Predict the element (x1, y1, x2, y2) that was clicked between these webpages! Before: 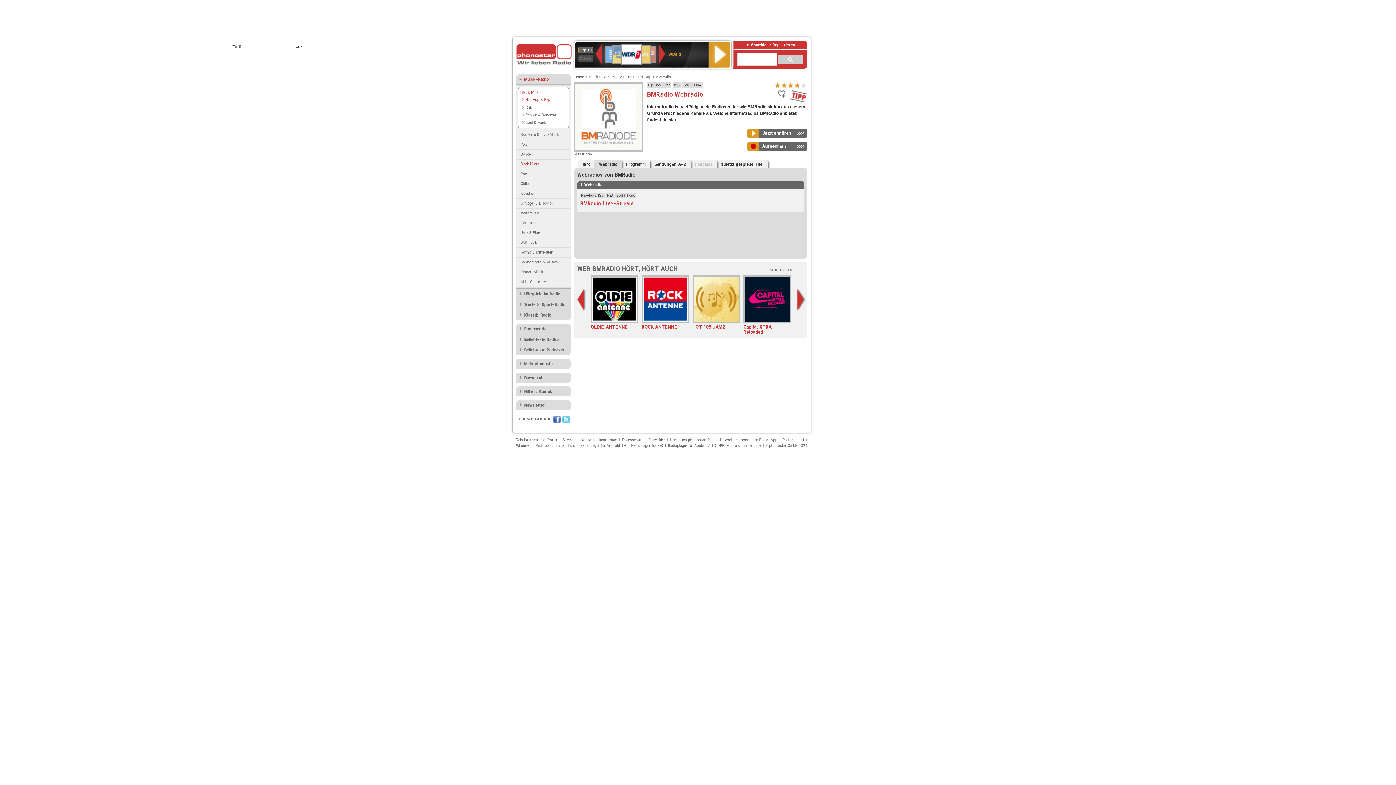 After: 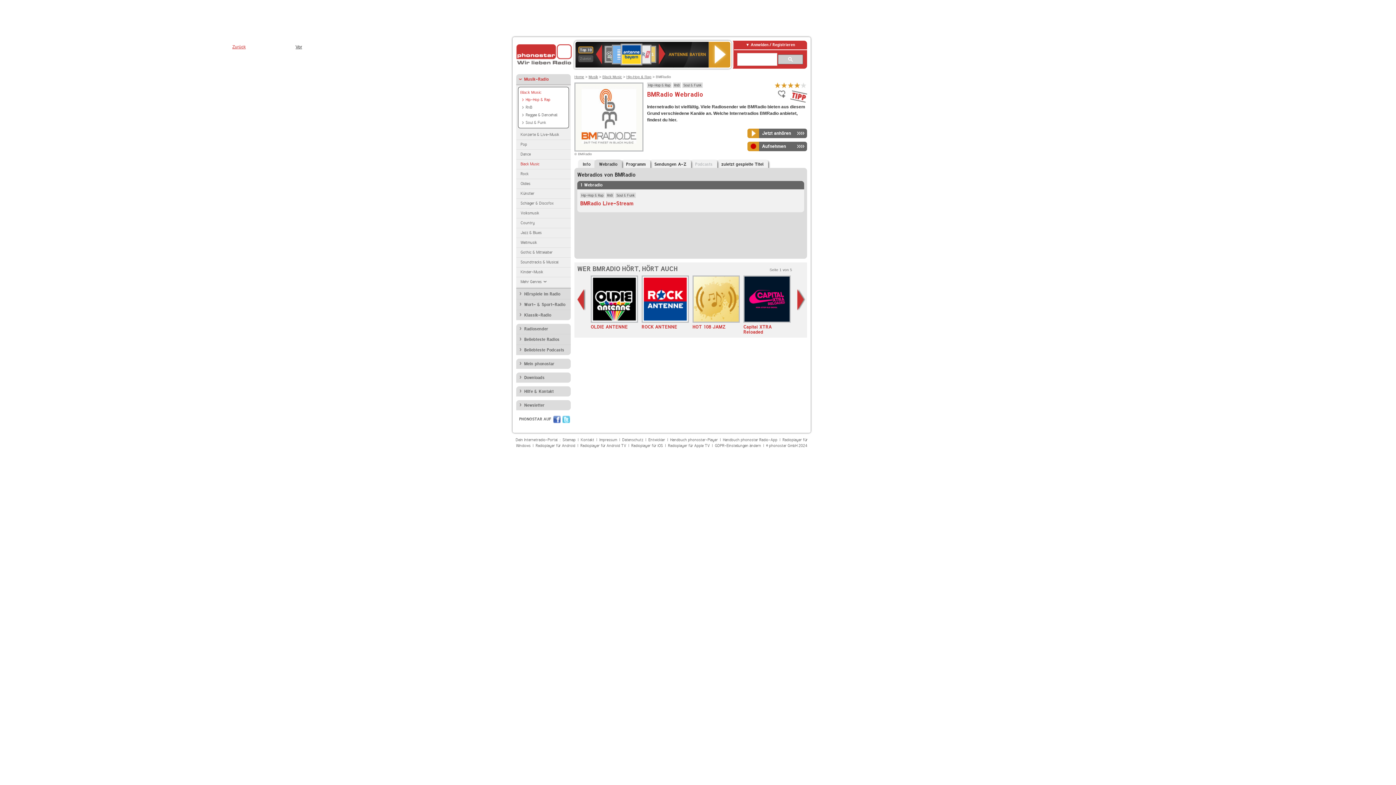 Action: bbox: (595, 43, 602, 65) label: Zurück